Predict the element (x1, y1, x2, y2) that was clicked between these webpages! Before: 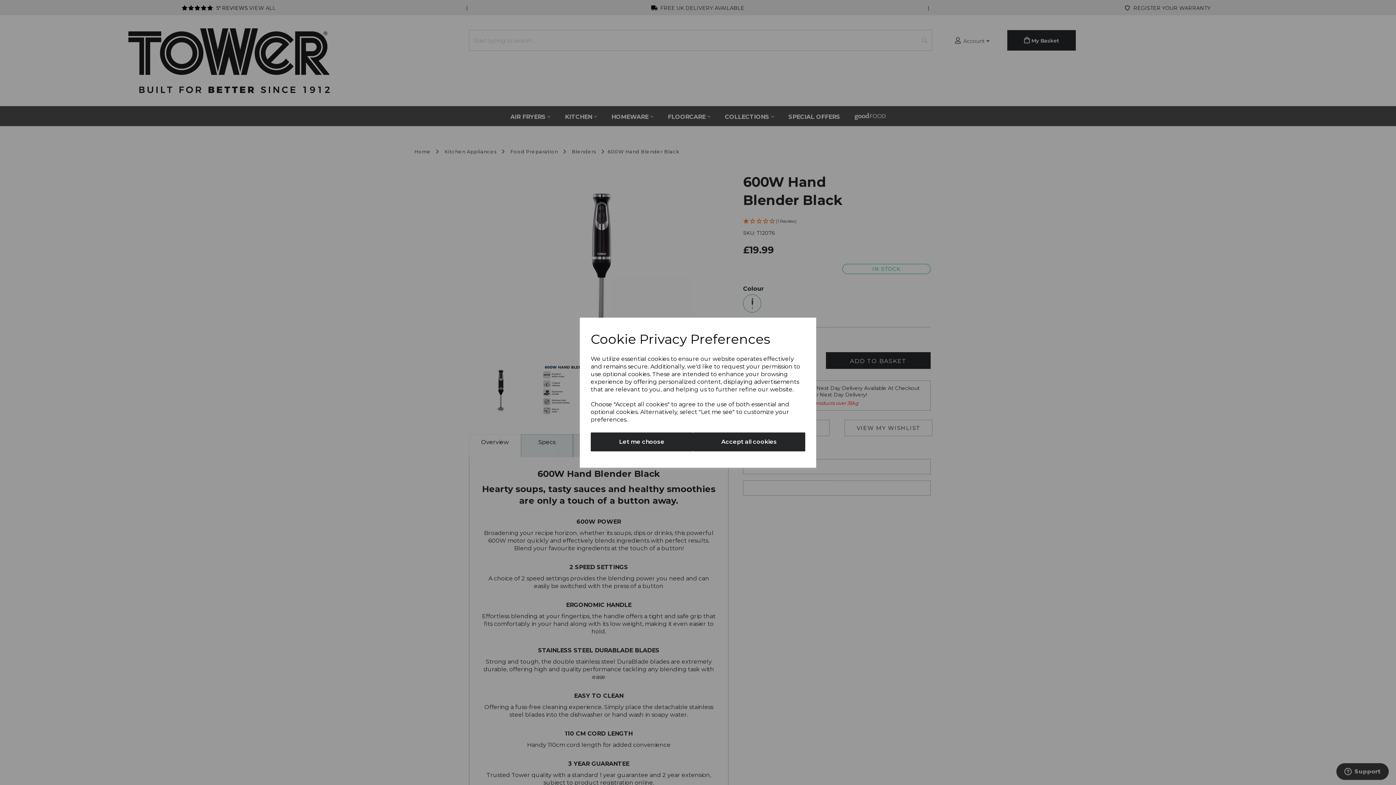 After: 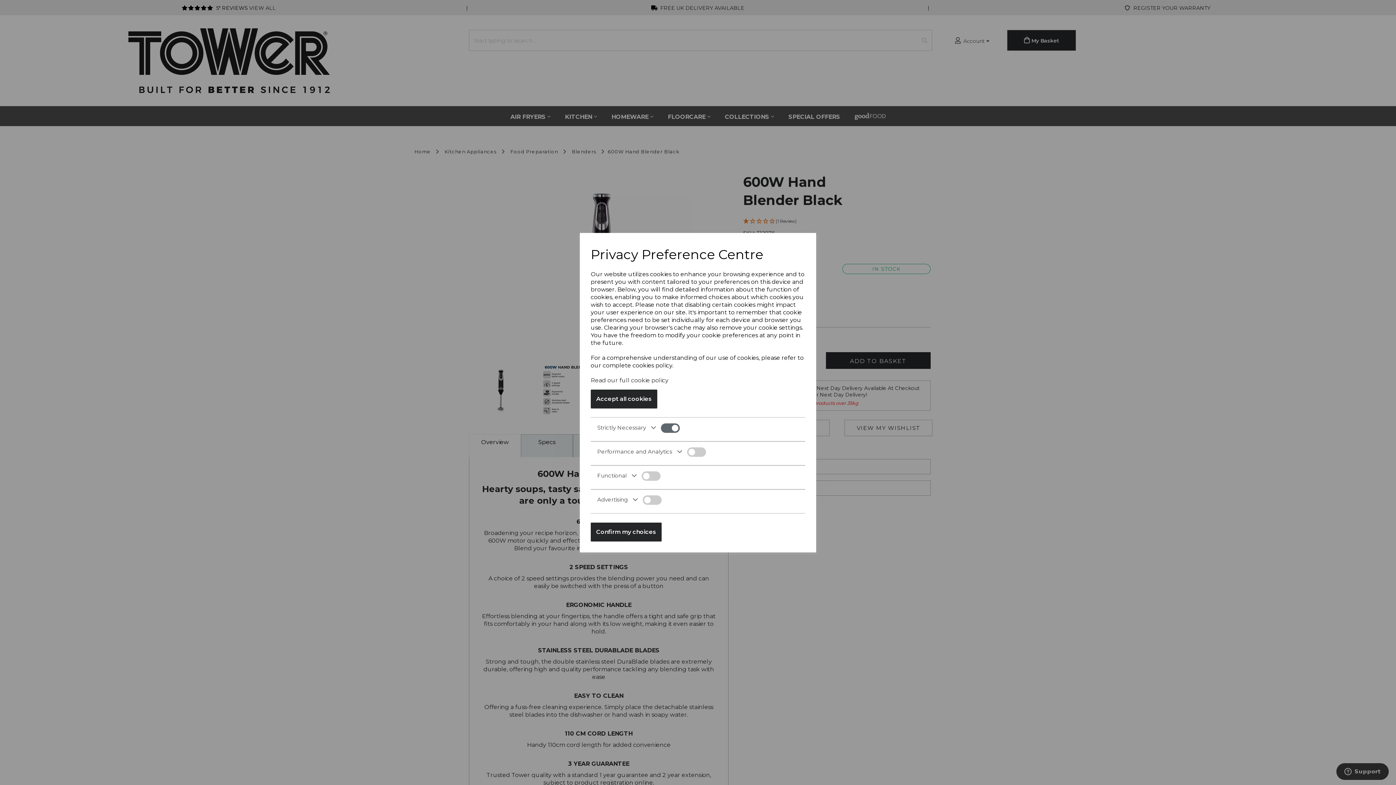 Action: bbox: (590, 432, 693, 451) label: Let me choose